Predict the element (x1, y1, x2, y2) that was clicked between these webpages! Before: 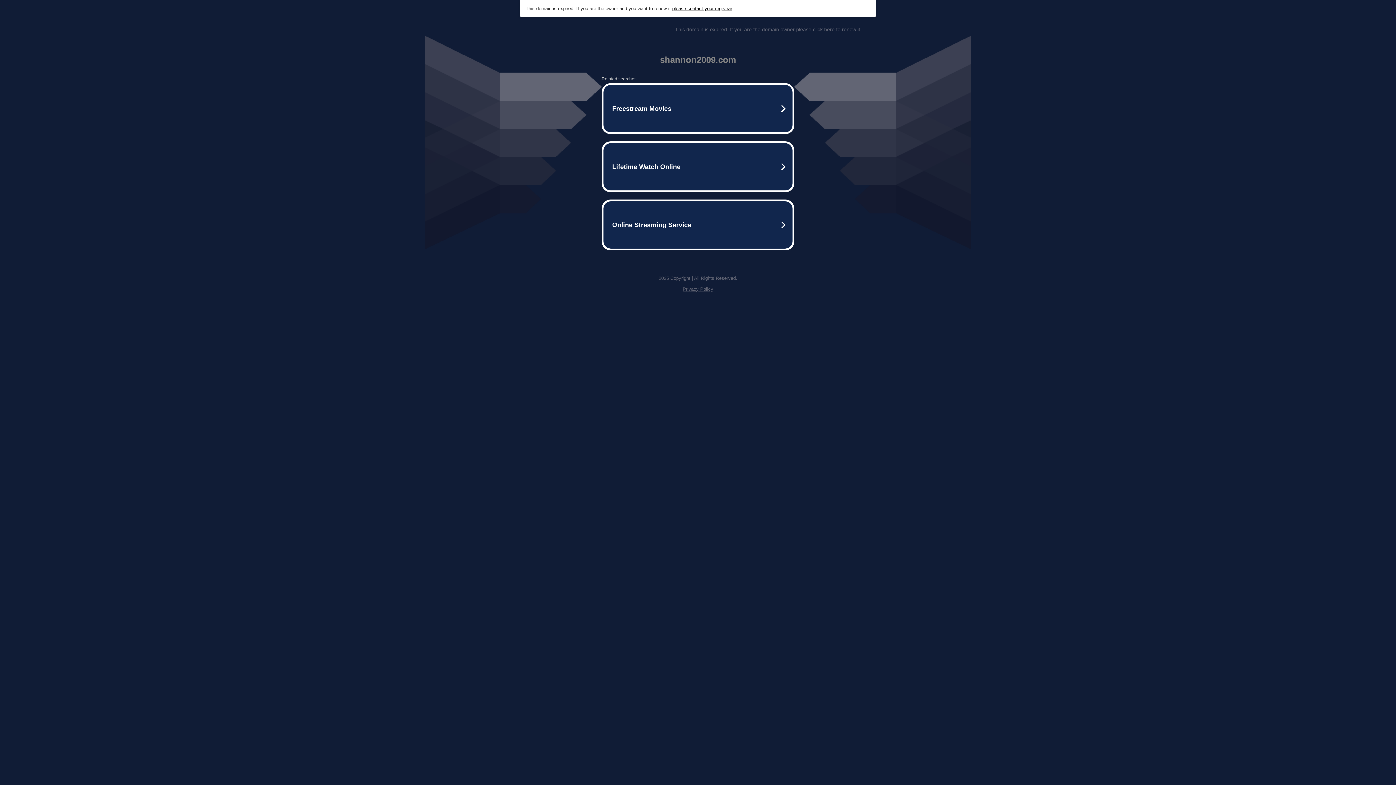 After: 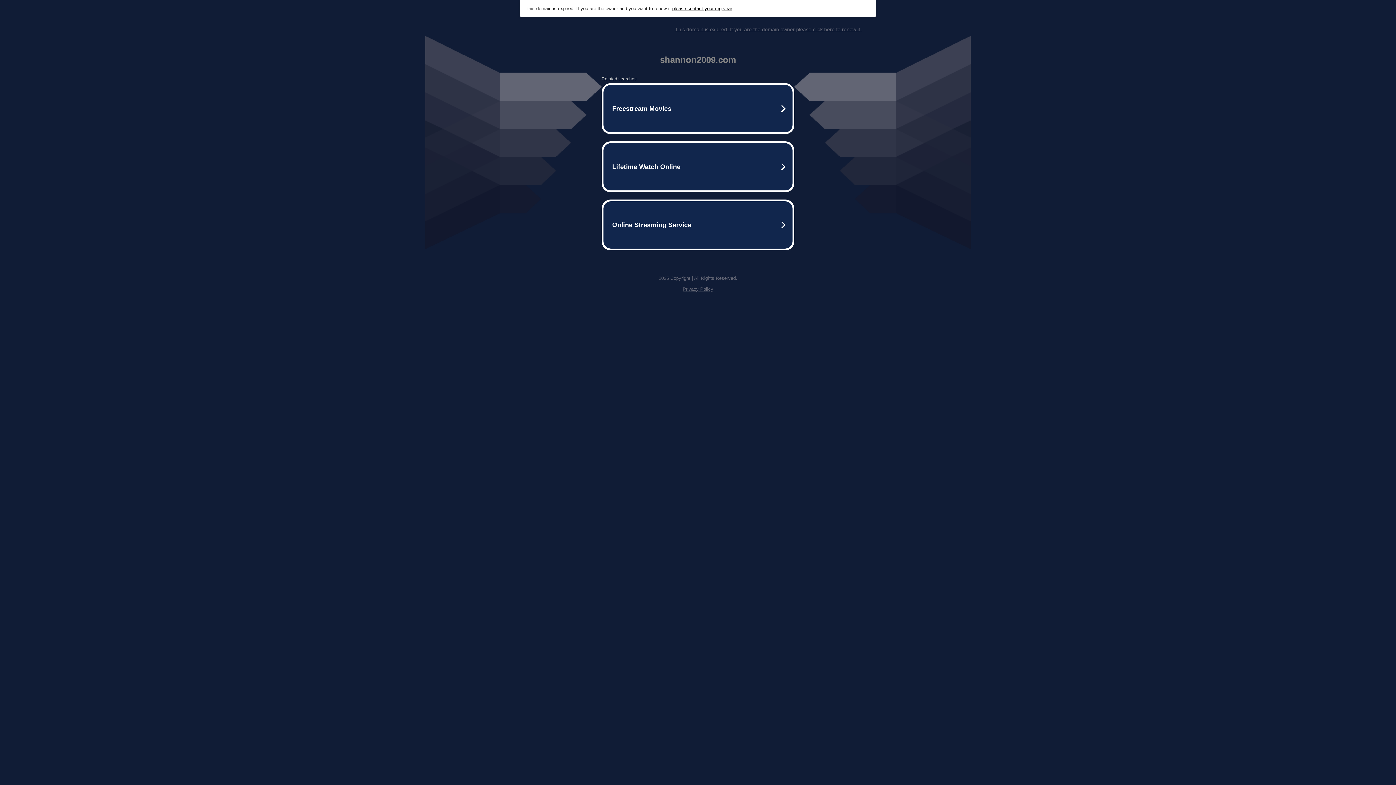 Action: label: please contact your registrar bbox: (672, 5, 732, 11)